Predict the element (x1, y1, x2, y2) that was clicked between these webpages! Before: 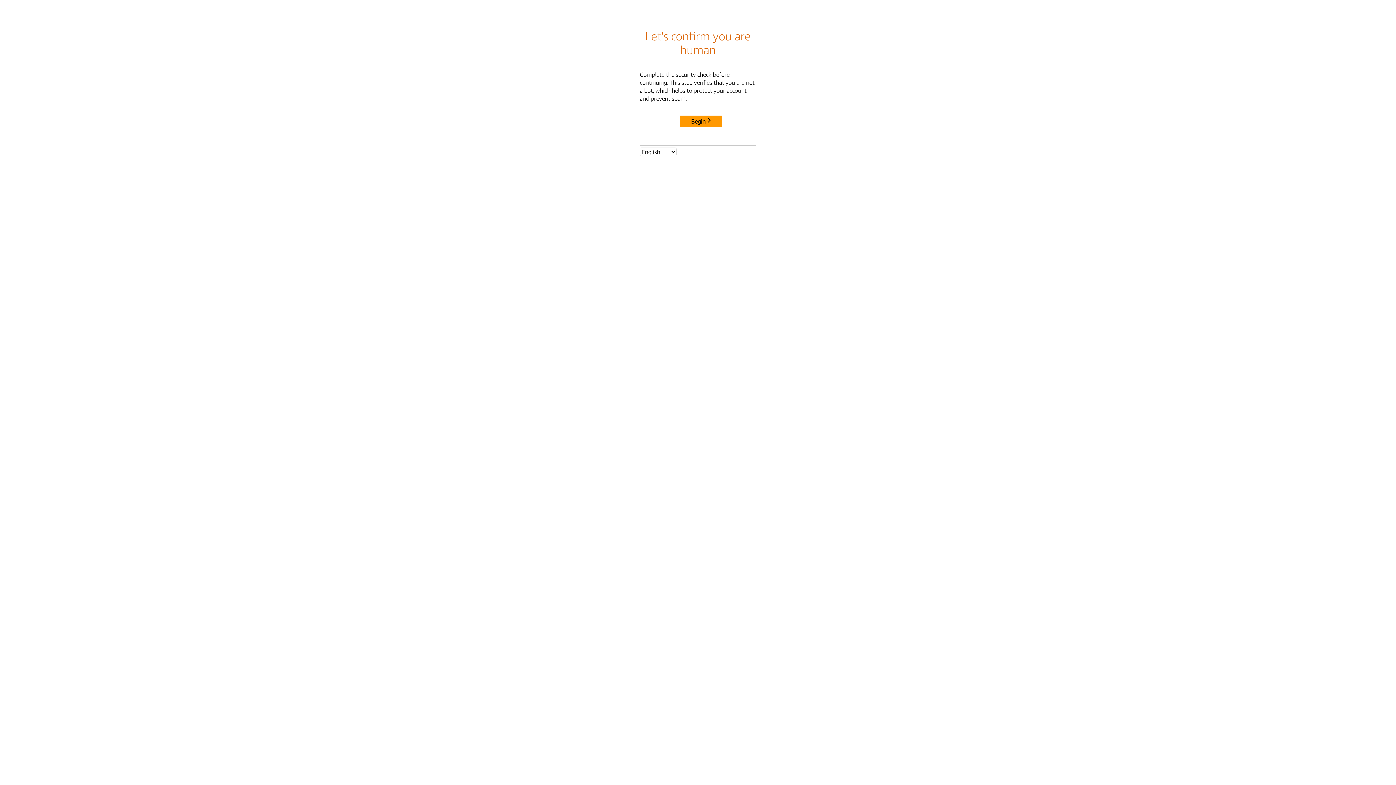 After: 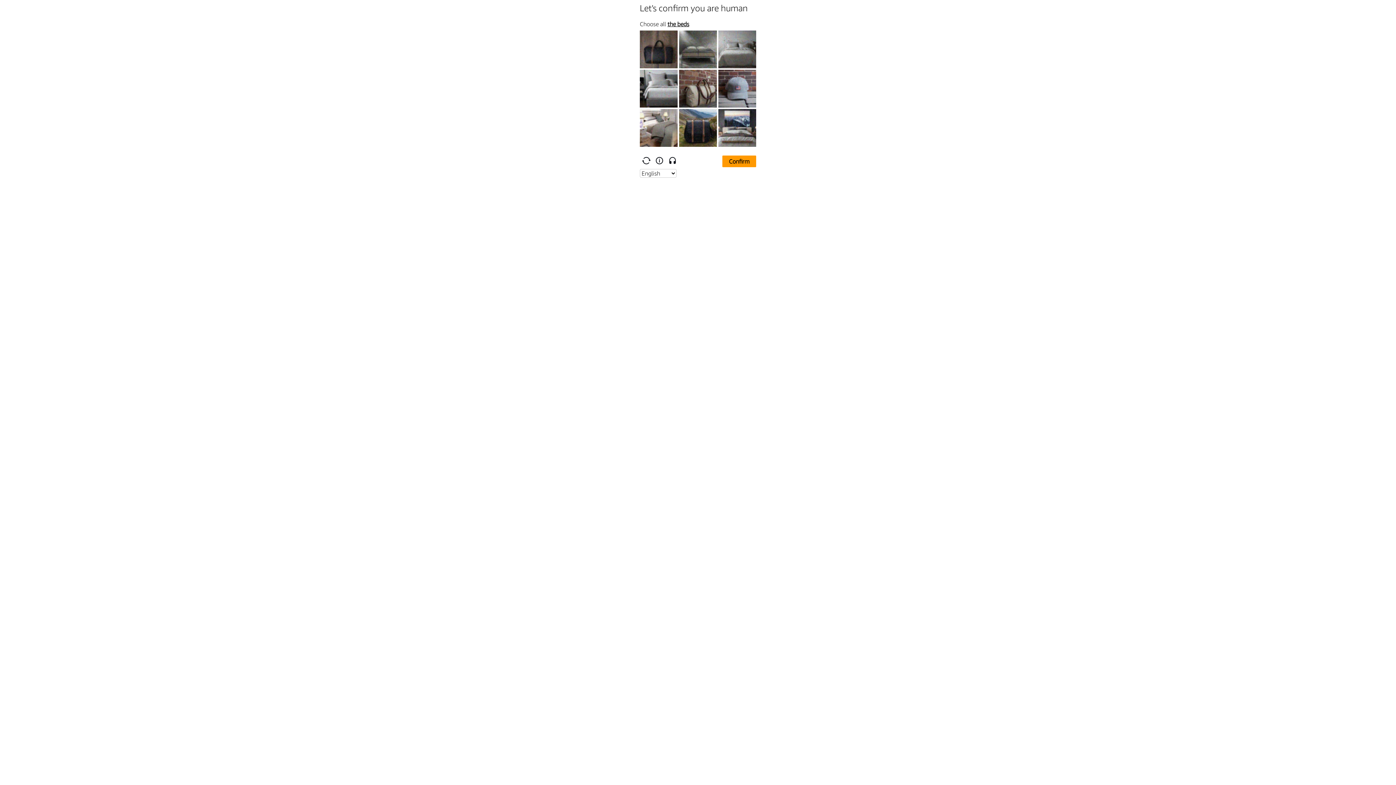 Action: bbox: (680, 115, 722, 127) label: Begin